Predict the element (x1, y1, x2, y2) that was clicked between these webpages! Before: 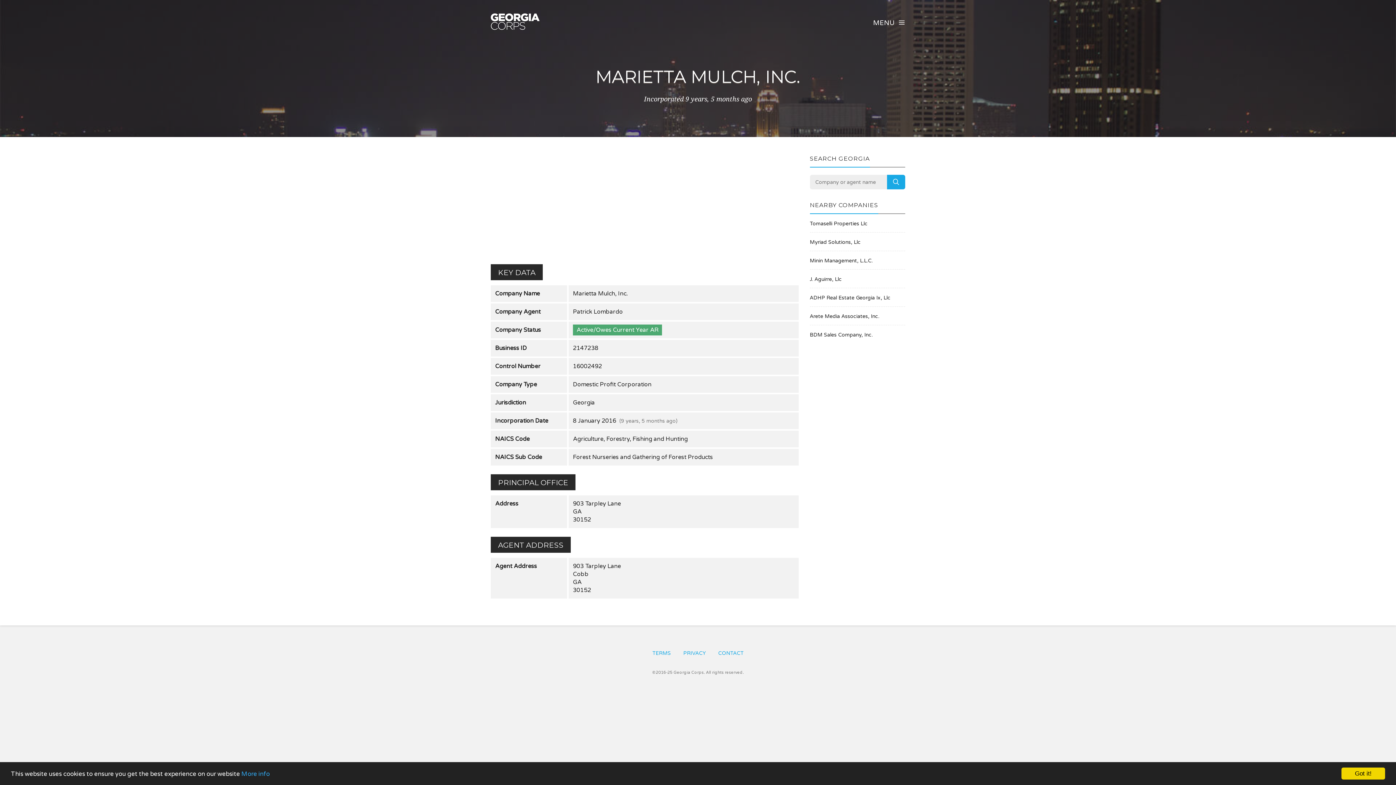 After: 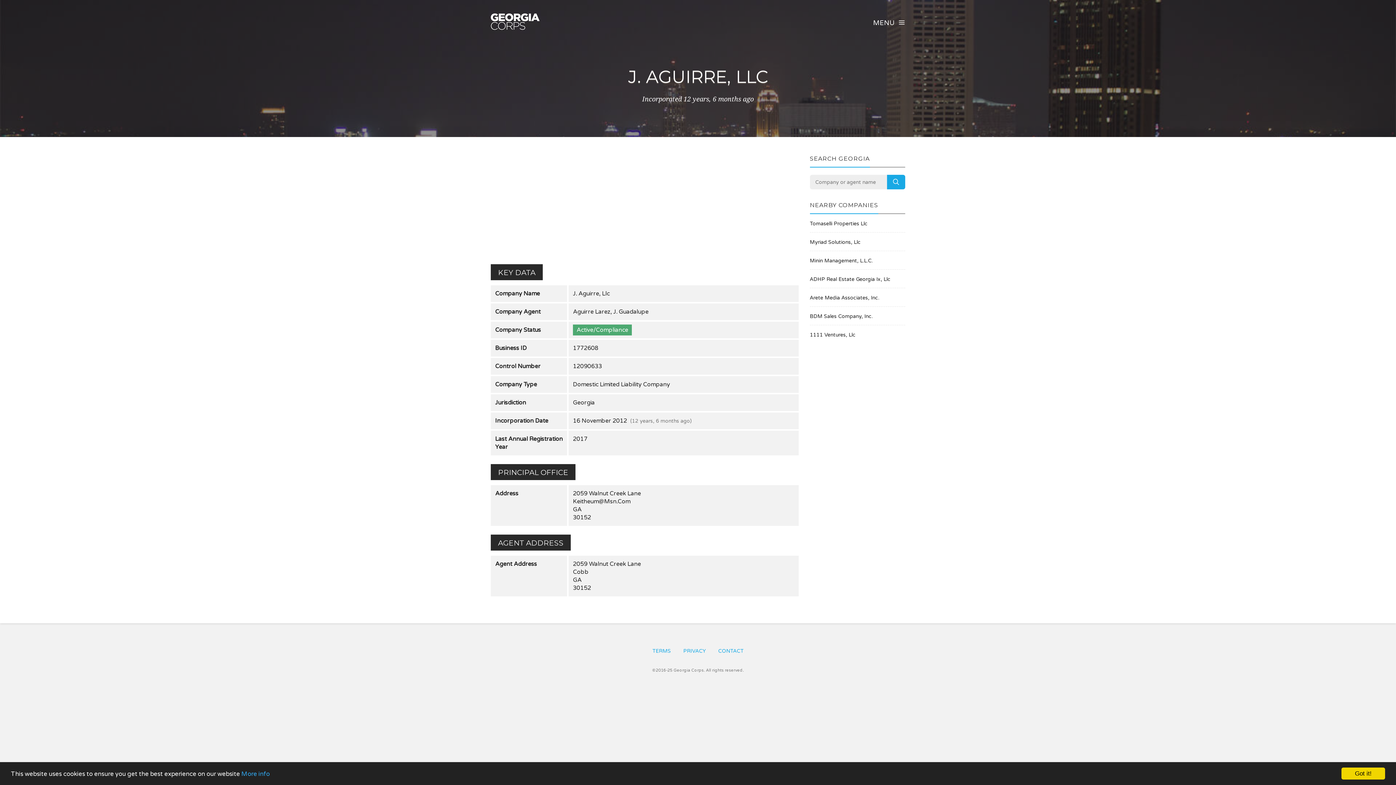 Action: label: J. Aguirre, Llc bbox: (810, 275, 905, 283)